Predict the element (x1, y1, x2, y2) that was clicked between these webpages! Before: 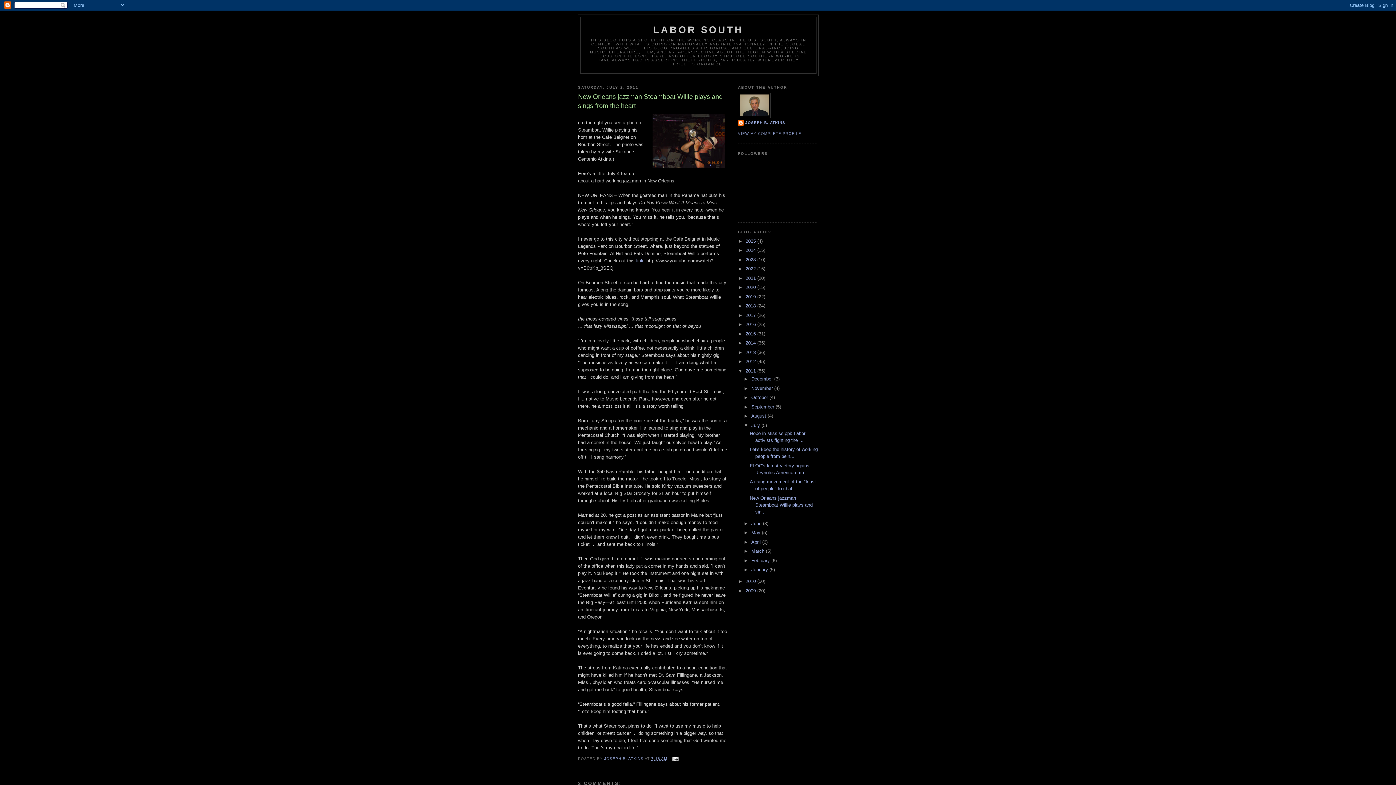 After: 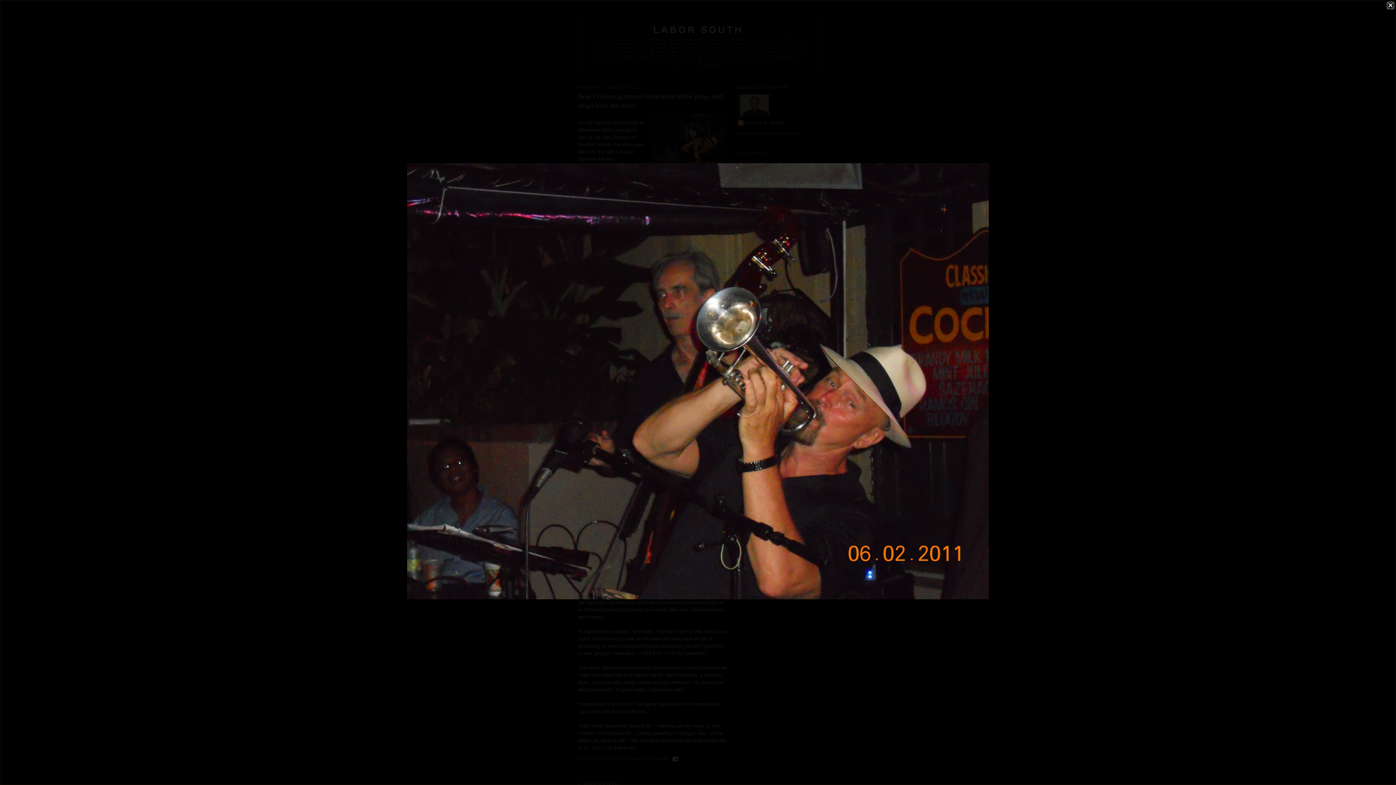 Action: bbox: (650, 112, 727, 172)